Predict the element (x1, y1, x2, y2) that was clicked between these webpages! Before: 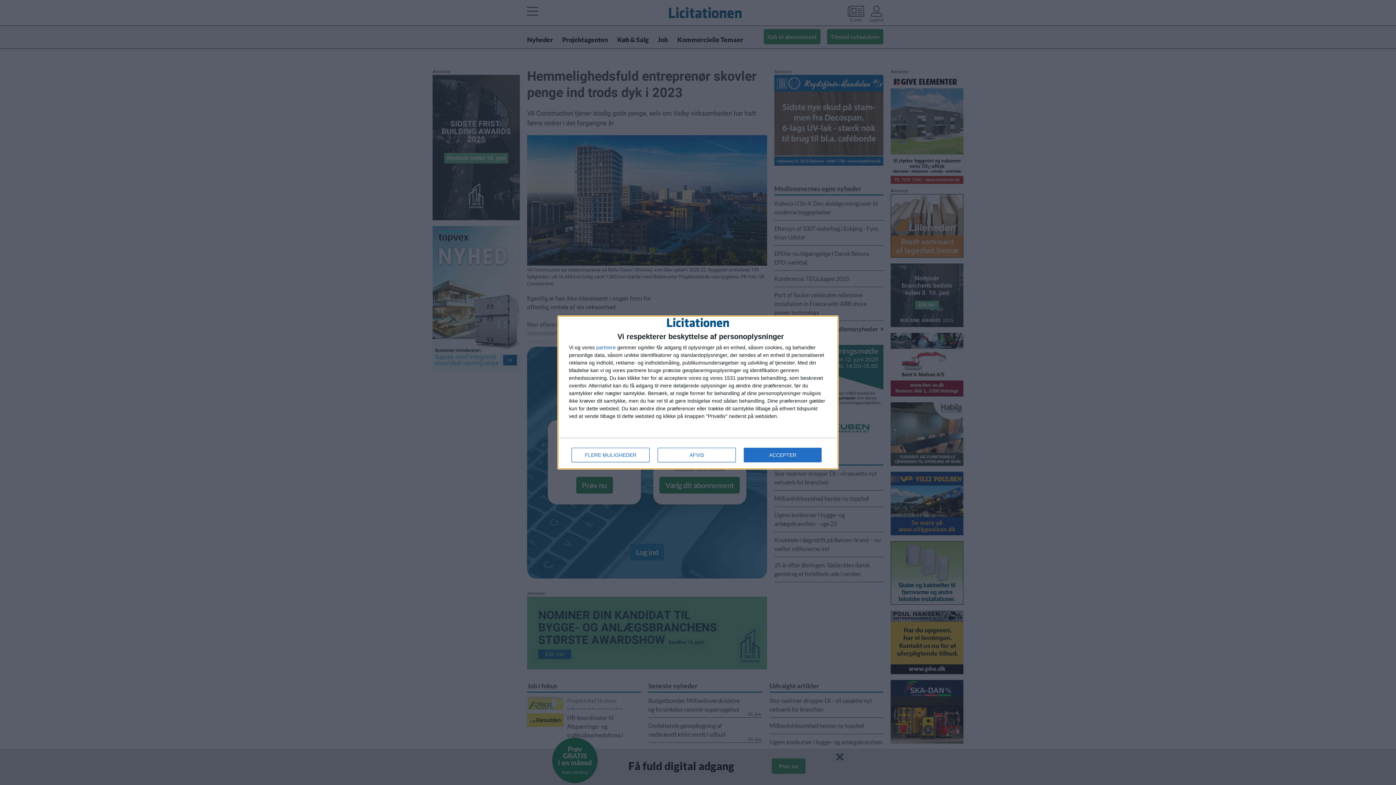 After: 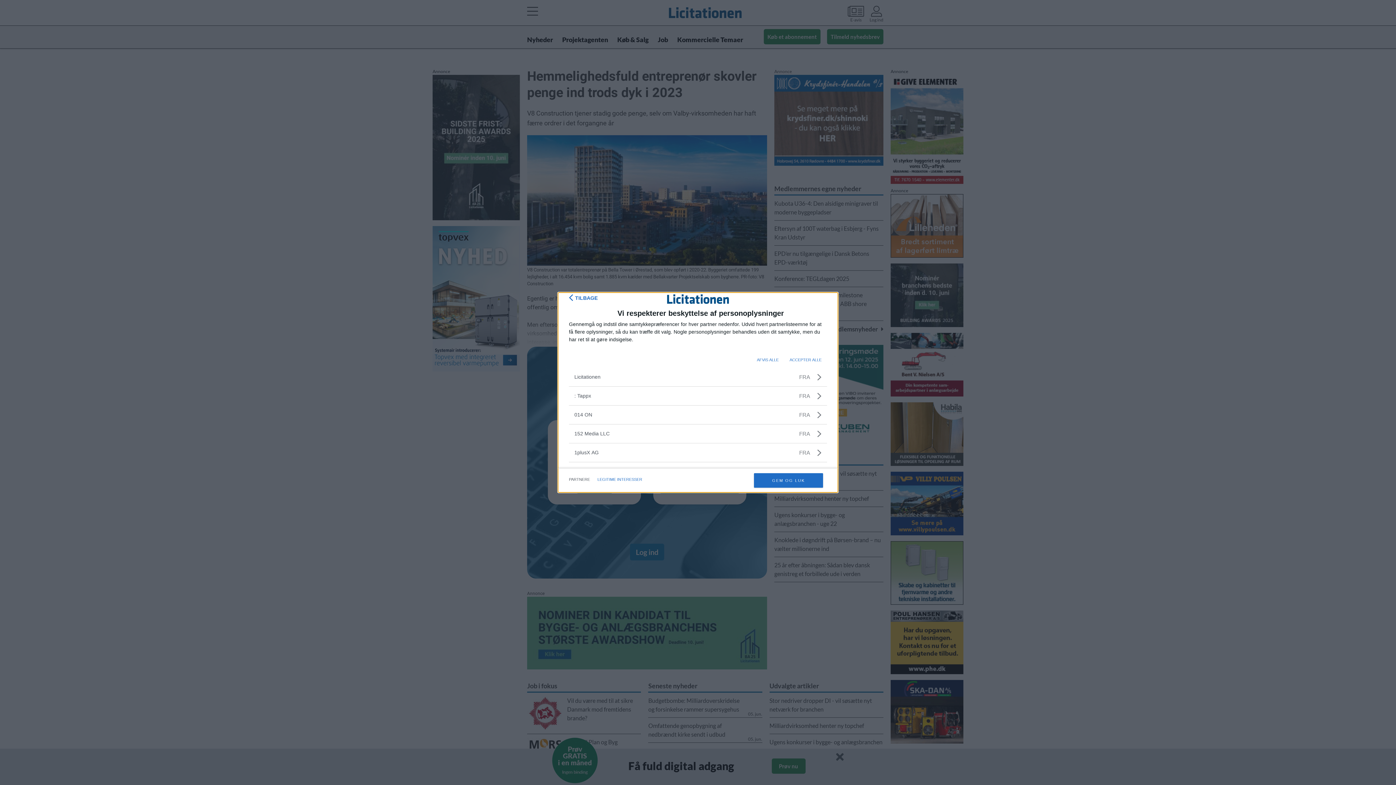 Action: bbox: (596, 345, 616, 350) label: partnere